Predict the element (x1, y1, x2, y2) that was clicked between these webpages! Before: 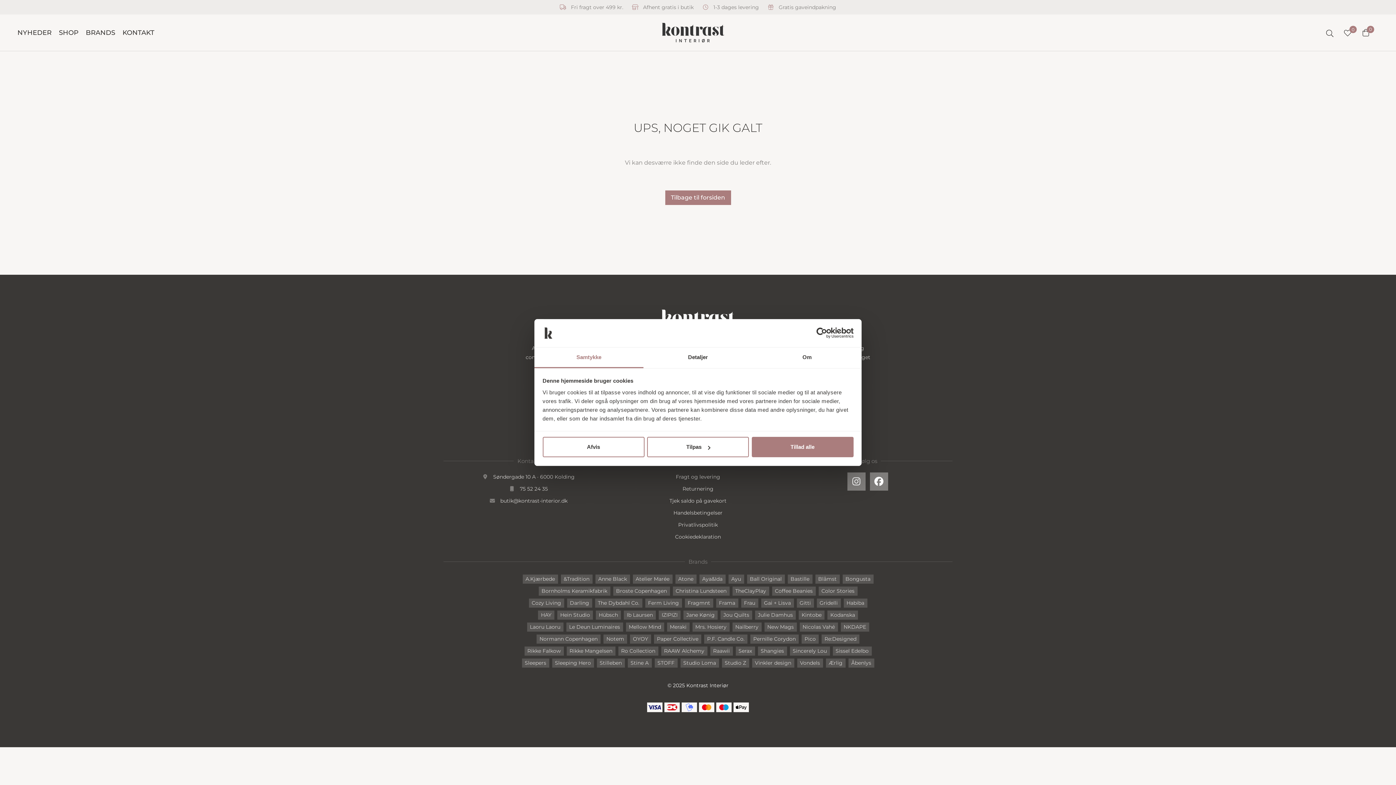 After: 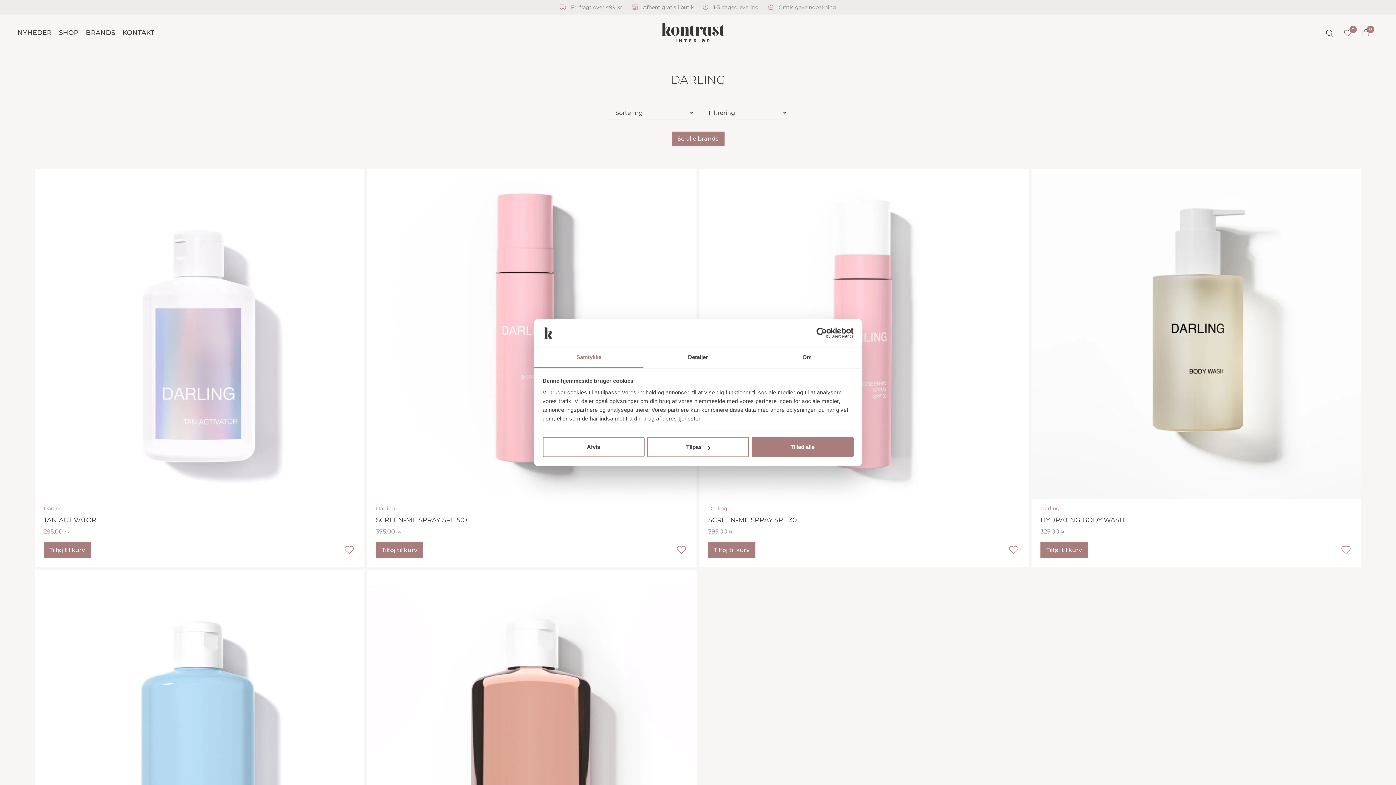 Action: bbox: (567, 598, 592, 607) label: Darling